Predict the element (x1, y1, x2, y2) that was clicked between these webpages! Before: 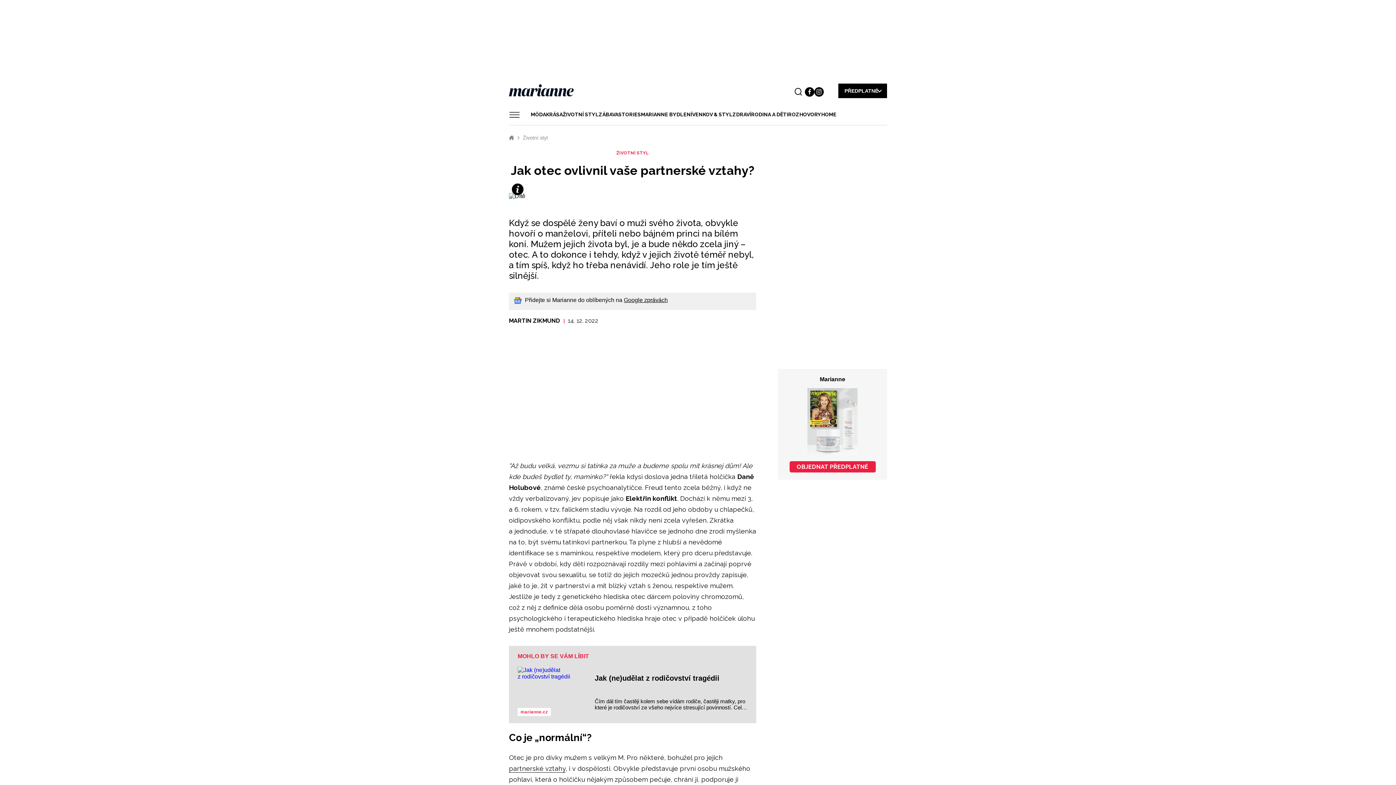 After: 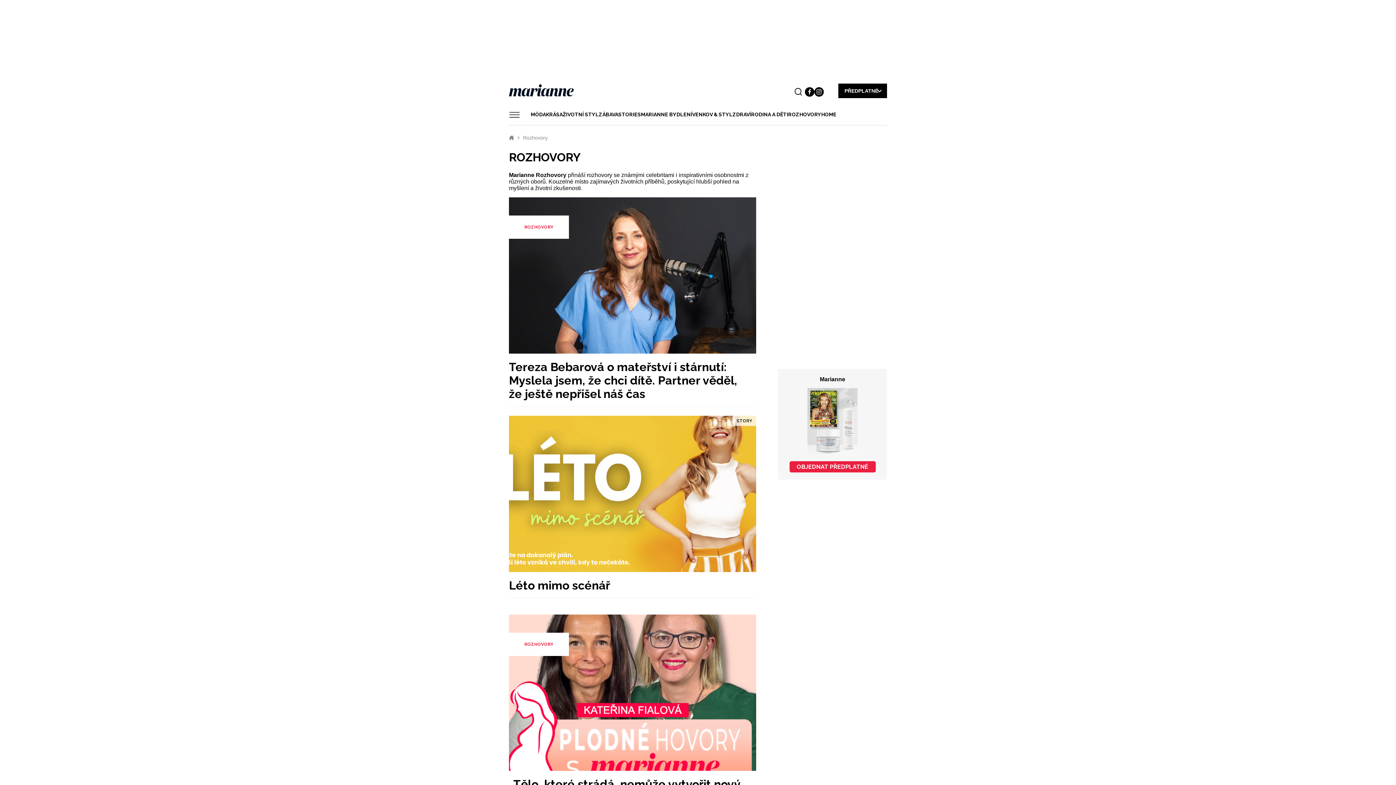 Action: bbox: (788, 109, 821, 120) label: ROZHOVORY